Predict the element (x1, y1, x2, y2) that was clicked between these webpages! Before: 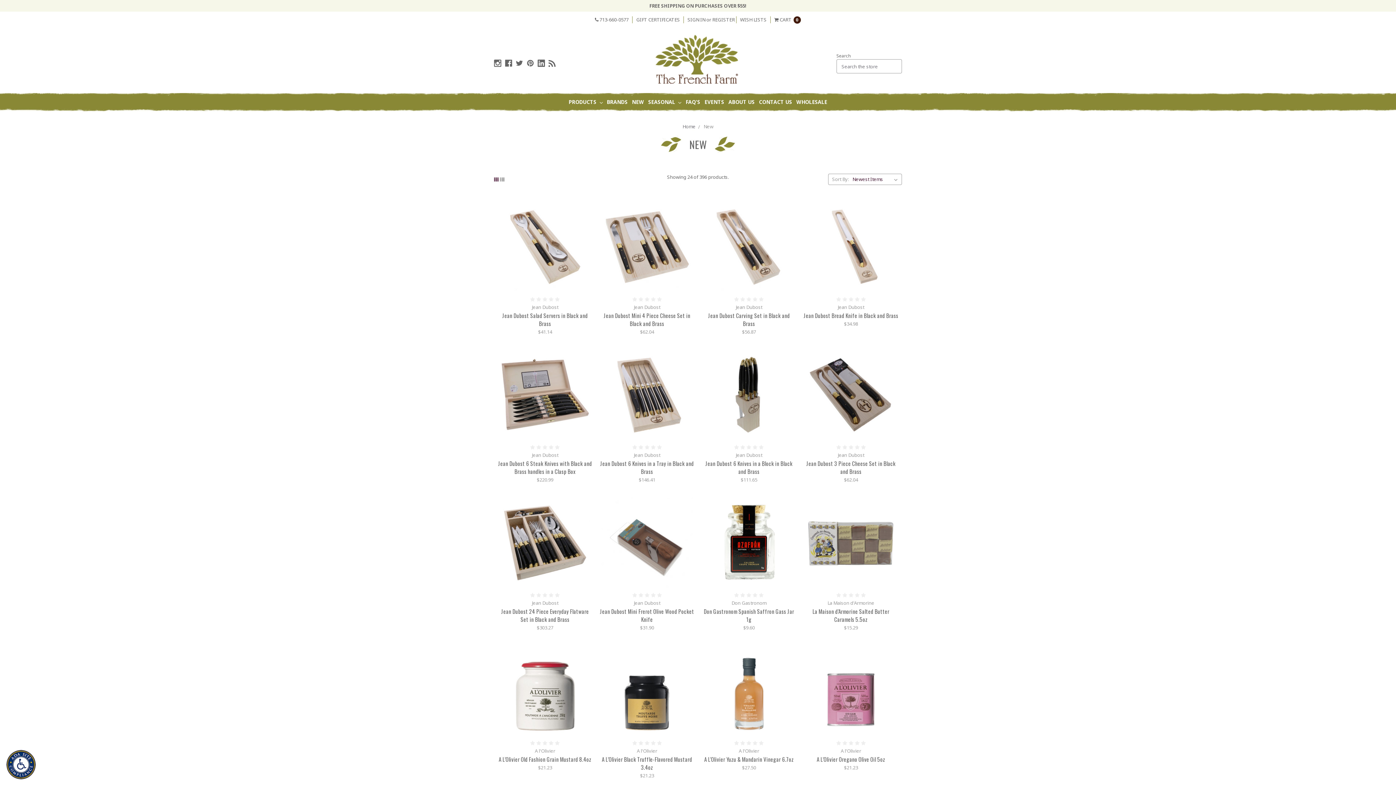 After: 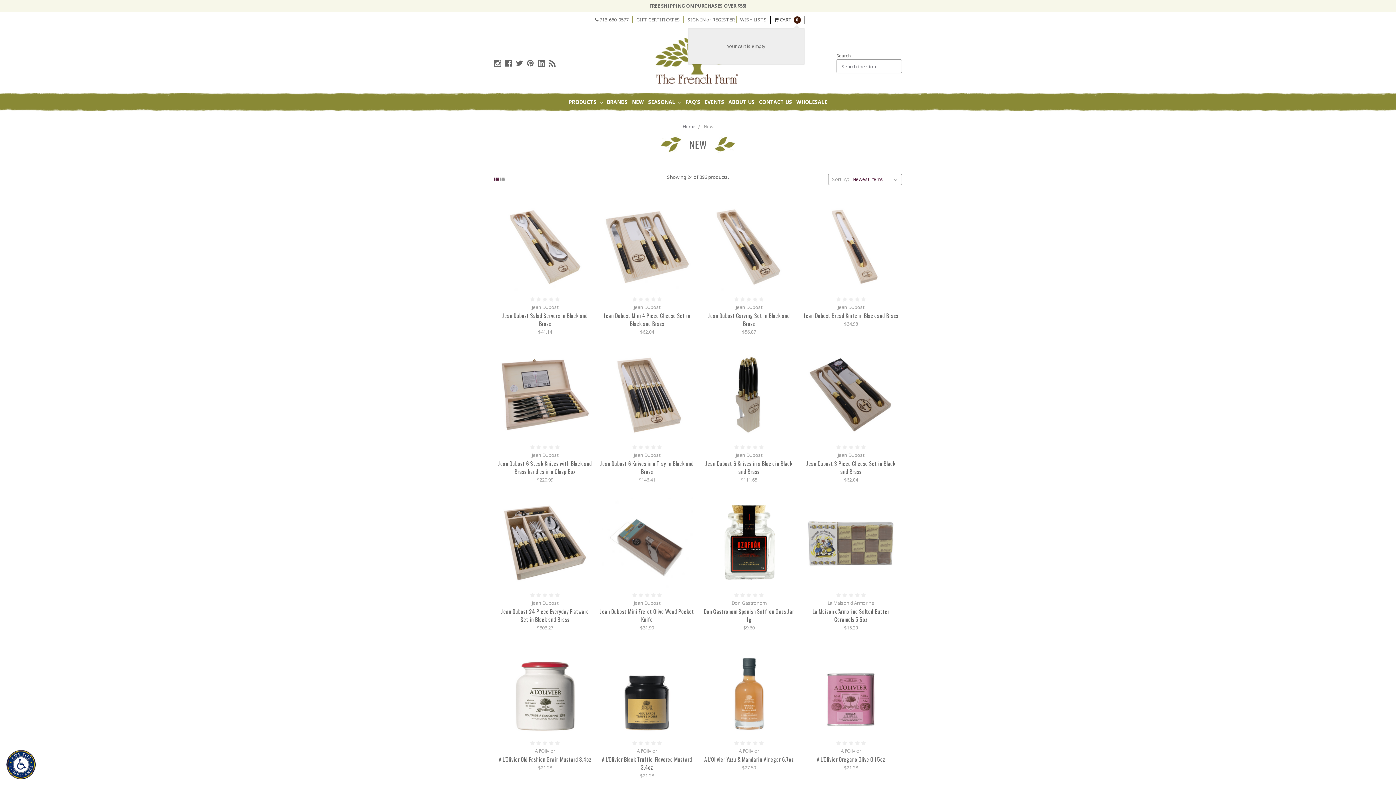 Action: label:  CART 0 bbox: (770, 16, 804, 23)